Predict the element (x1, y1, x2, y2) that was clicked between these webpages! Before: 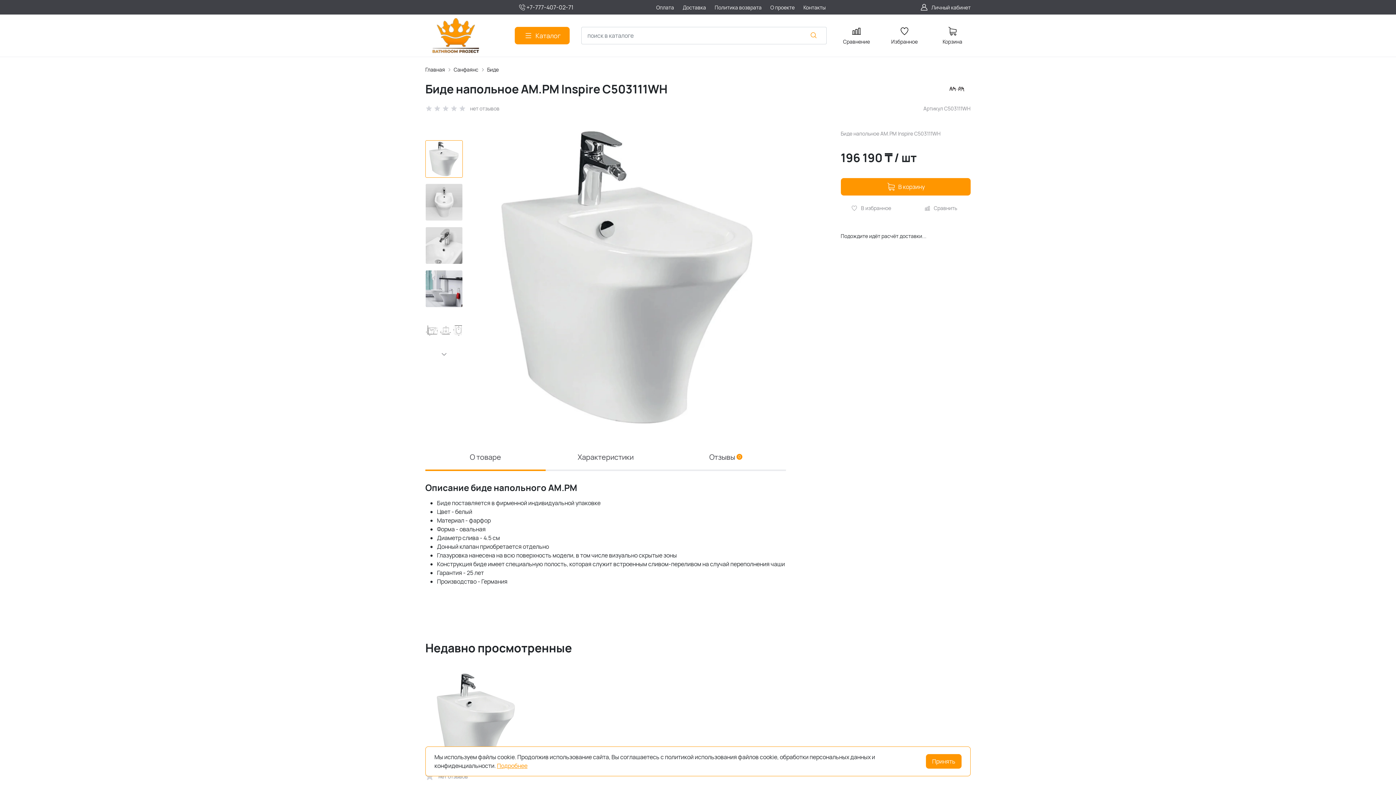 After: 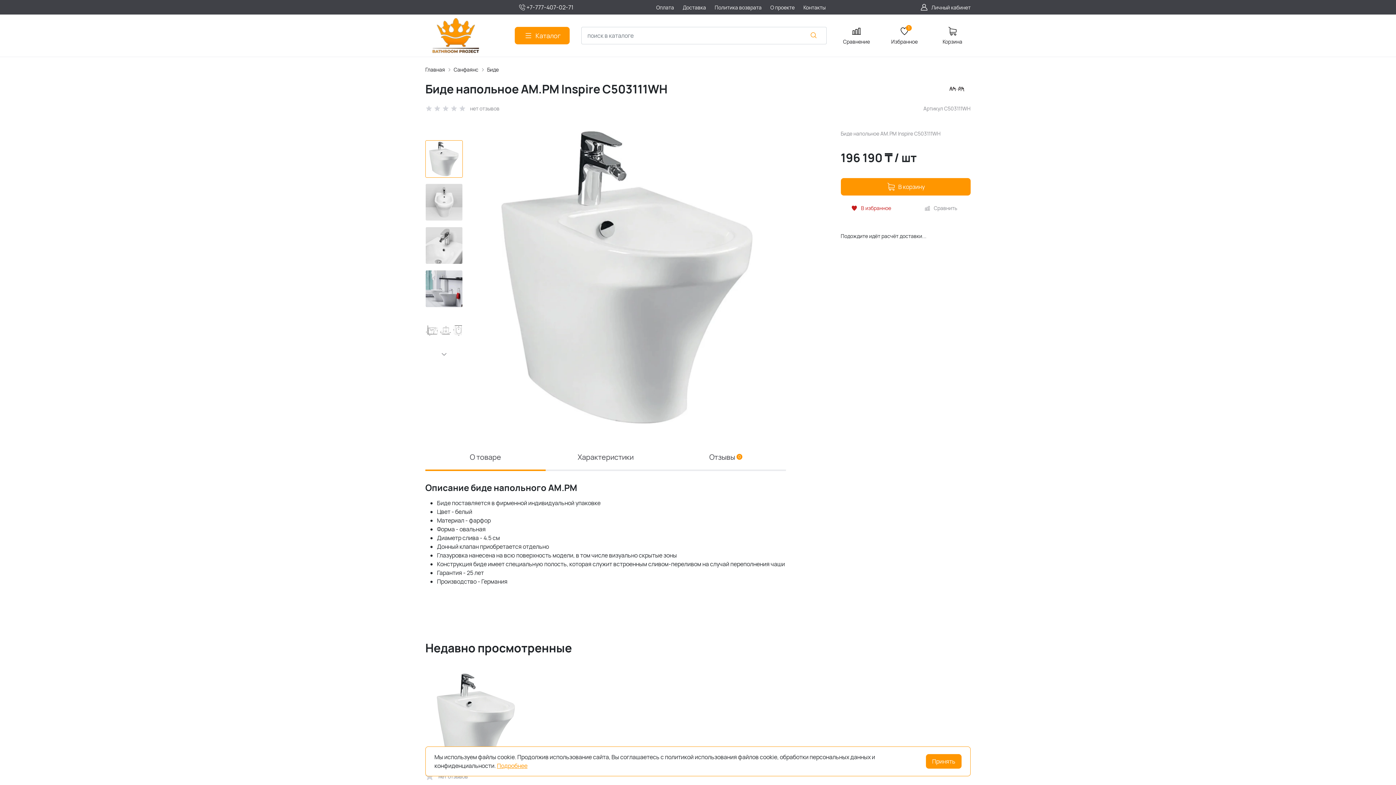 Action: bbox: (840, 204, 901, 212) label: В избранное